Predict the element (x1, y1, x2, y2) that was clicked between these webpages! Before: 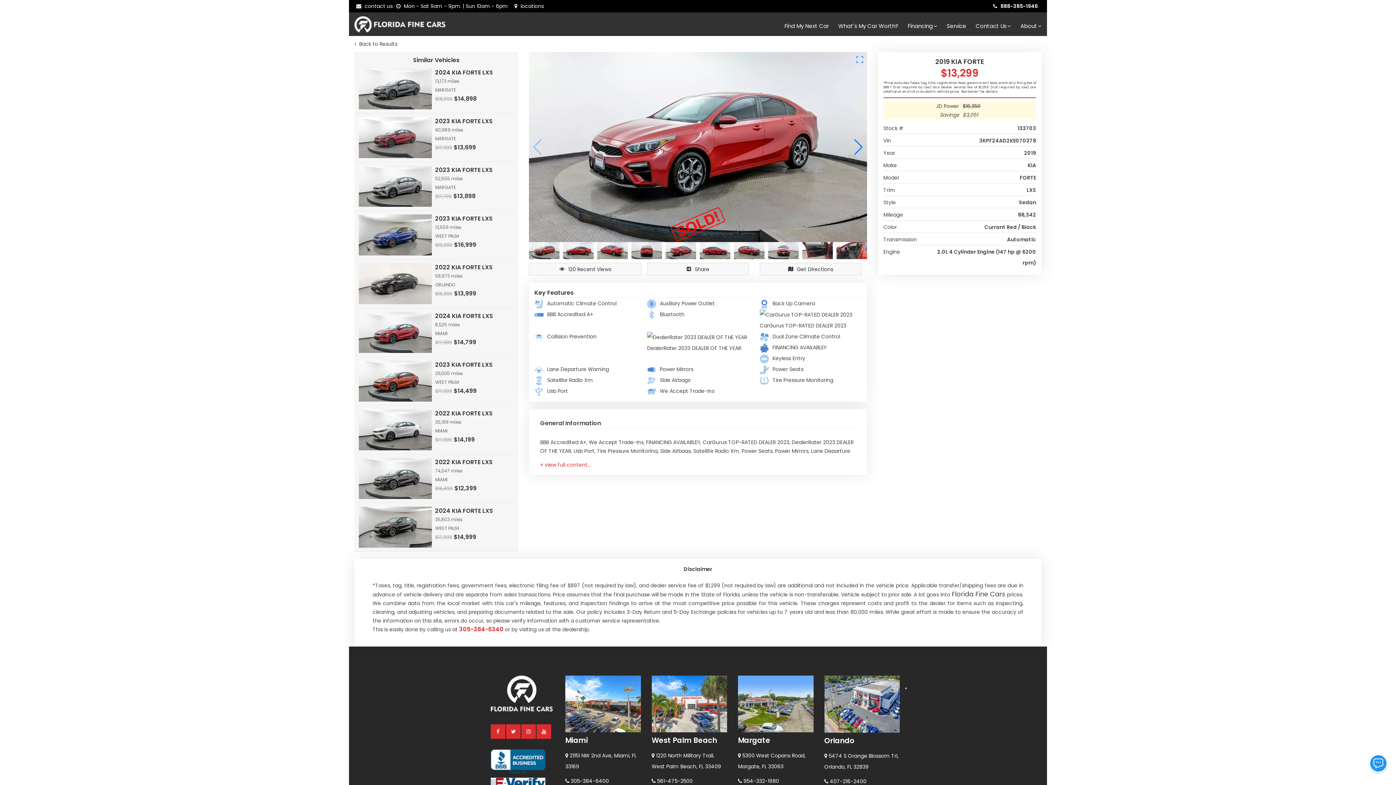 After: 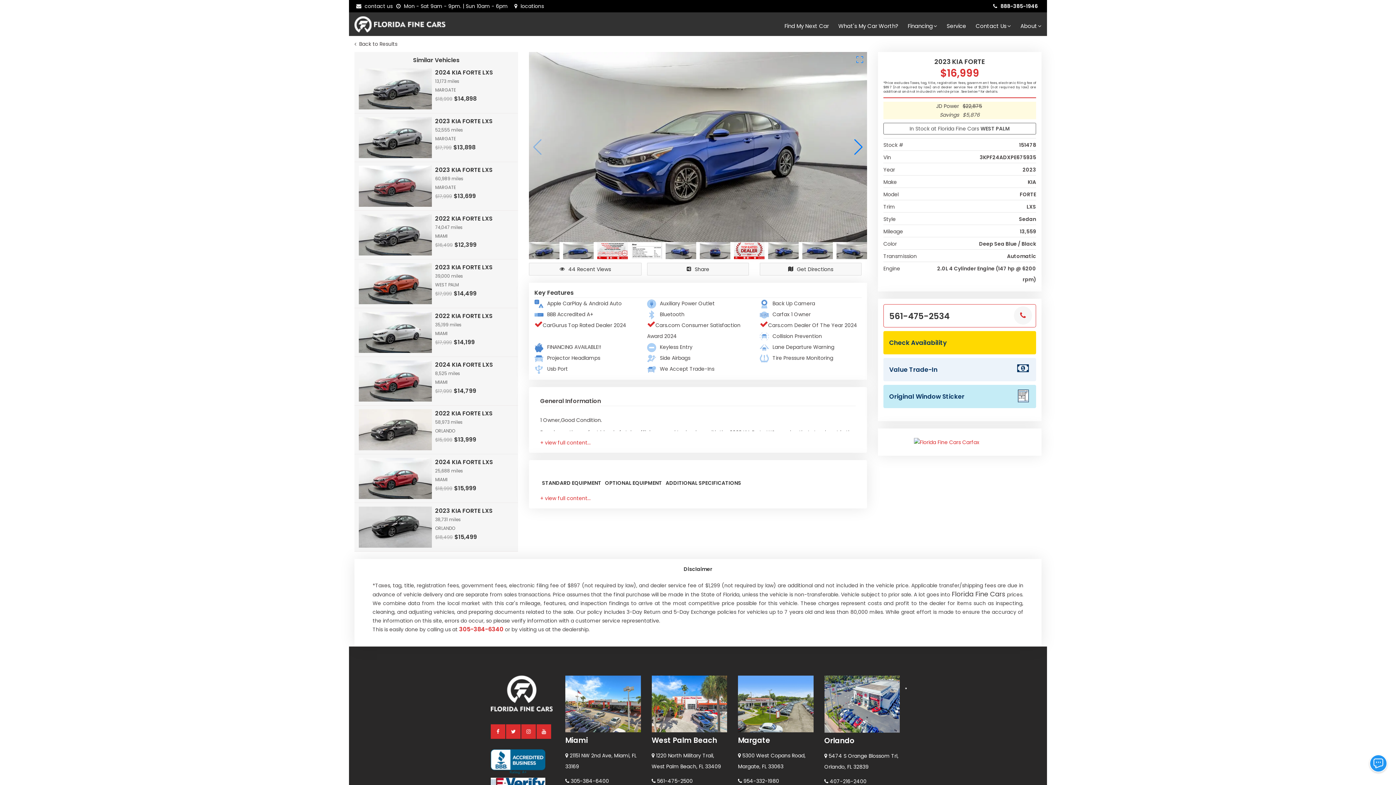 Action: label: 2023 KIA FORTE LXS bbox: (435, 214, 519, 223)